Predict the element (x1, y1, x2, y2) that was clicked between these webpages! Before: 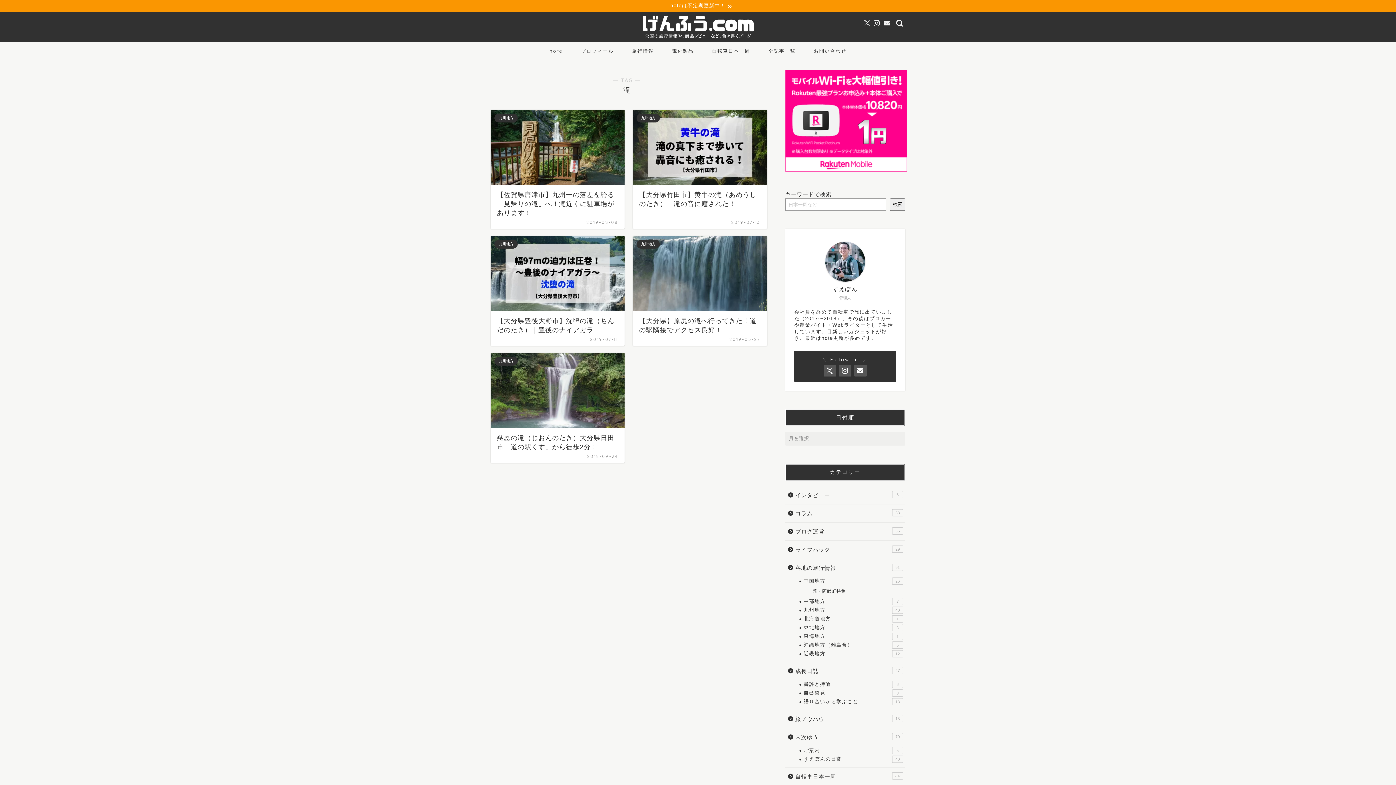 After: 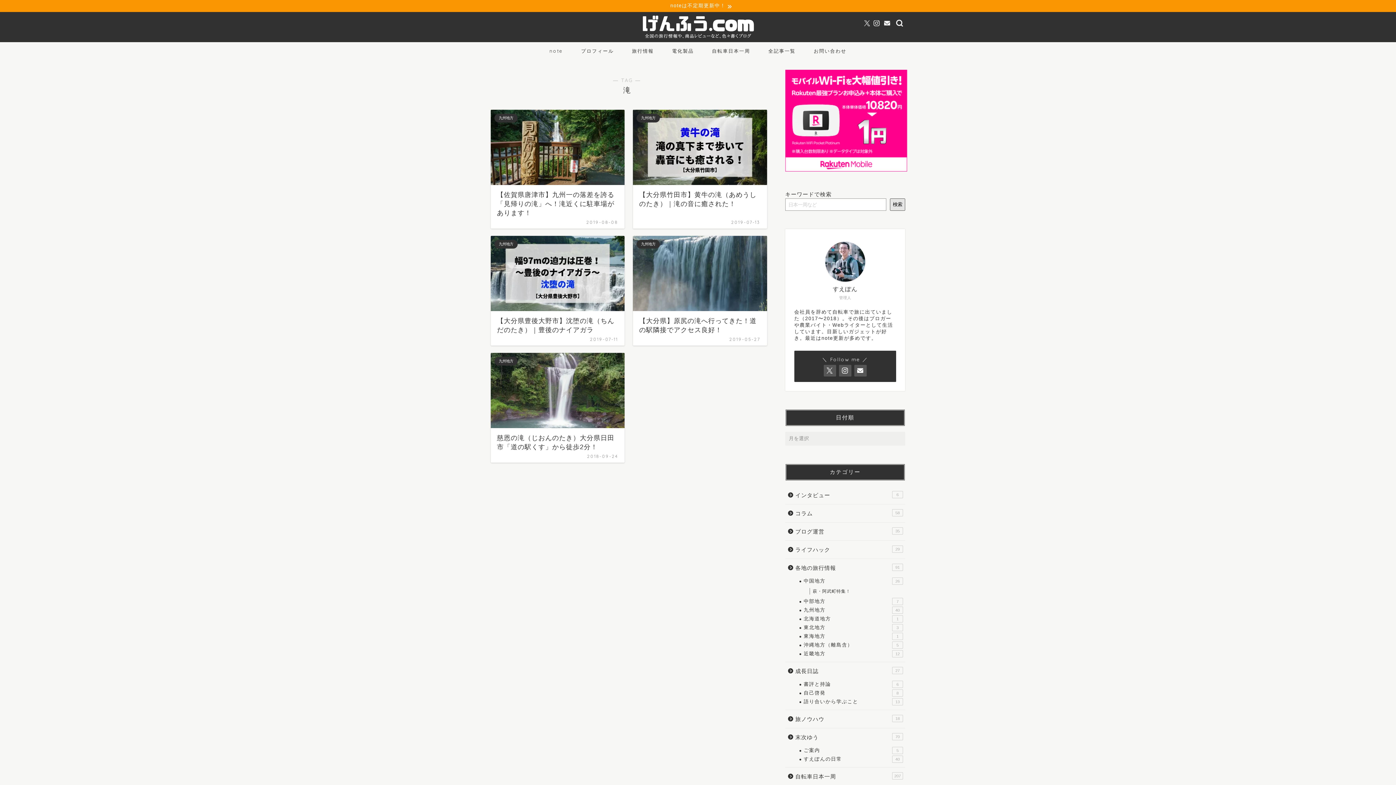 Action: label: 検索 bbox: (890, 198, 905, 210)